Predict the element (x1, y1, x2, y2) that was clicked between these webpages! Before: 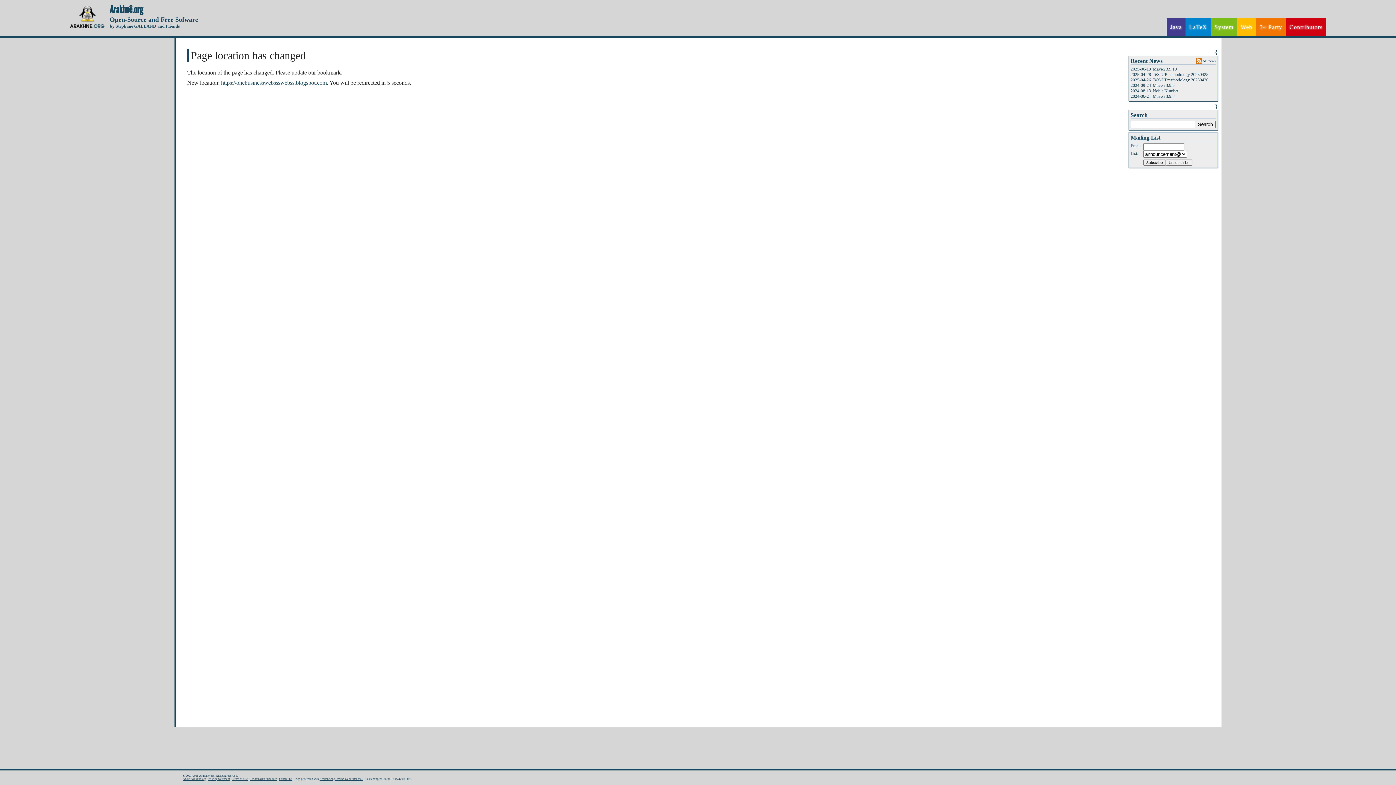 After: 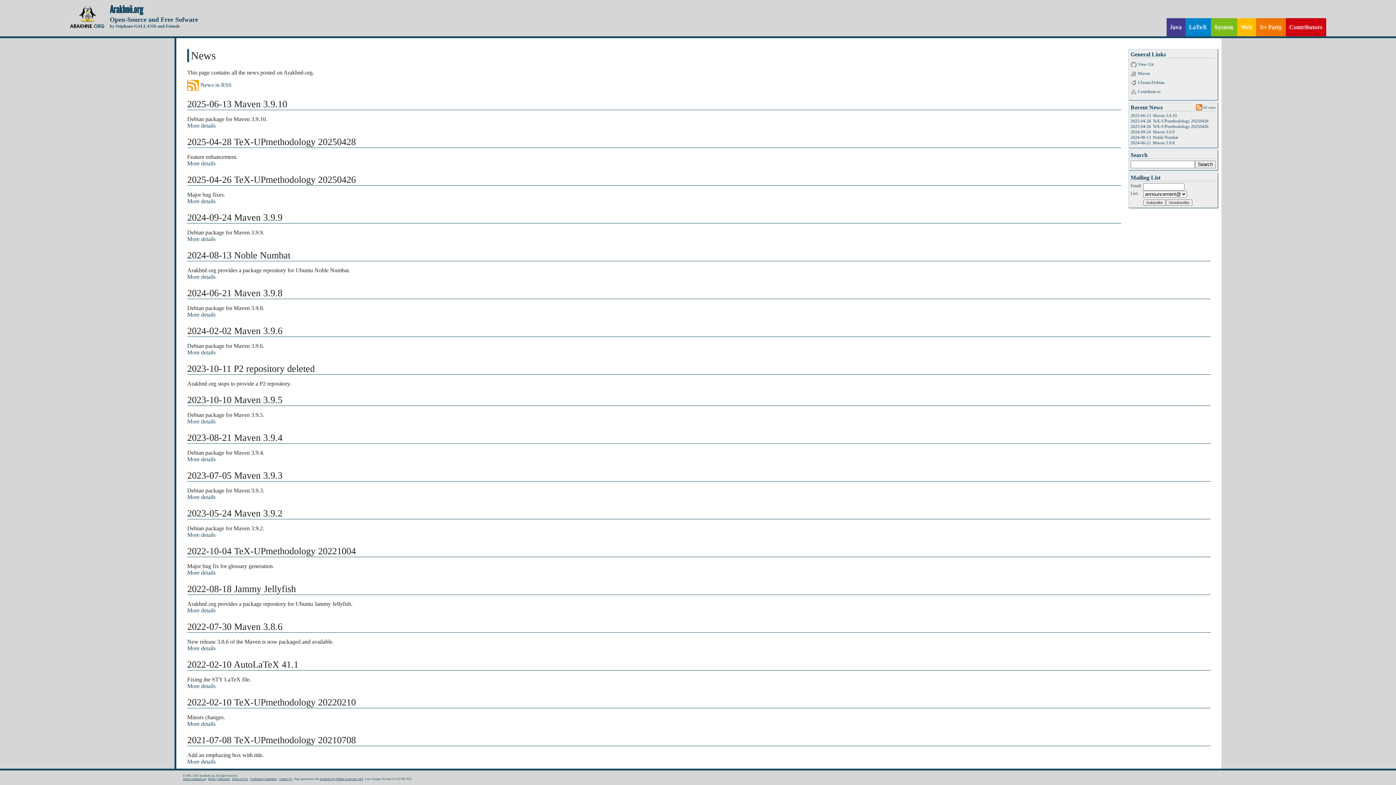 Action: label: All news bbox: (1202, 58, 1216, 62)